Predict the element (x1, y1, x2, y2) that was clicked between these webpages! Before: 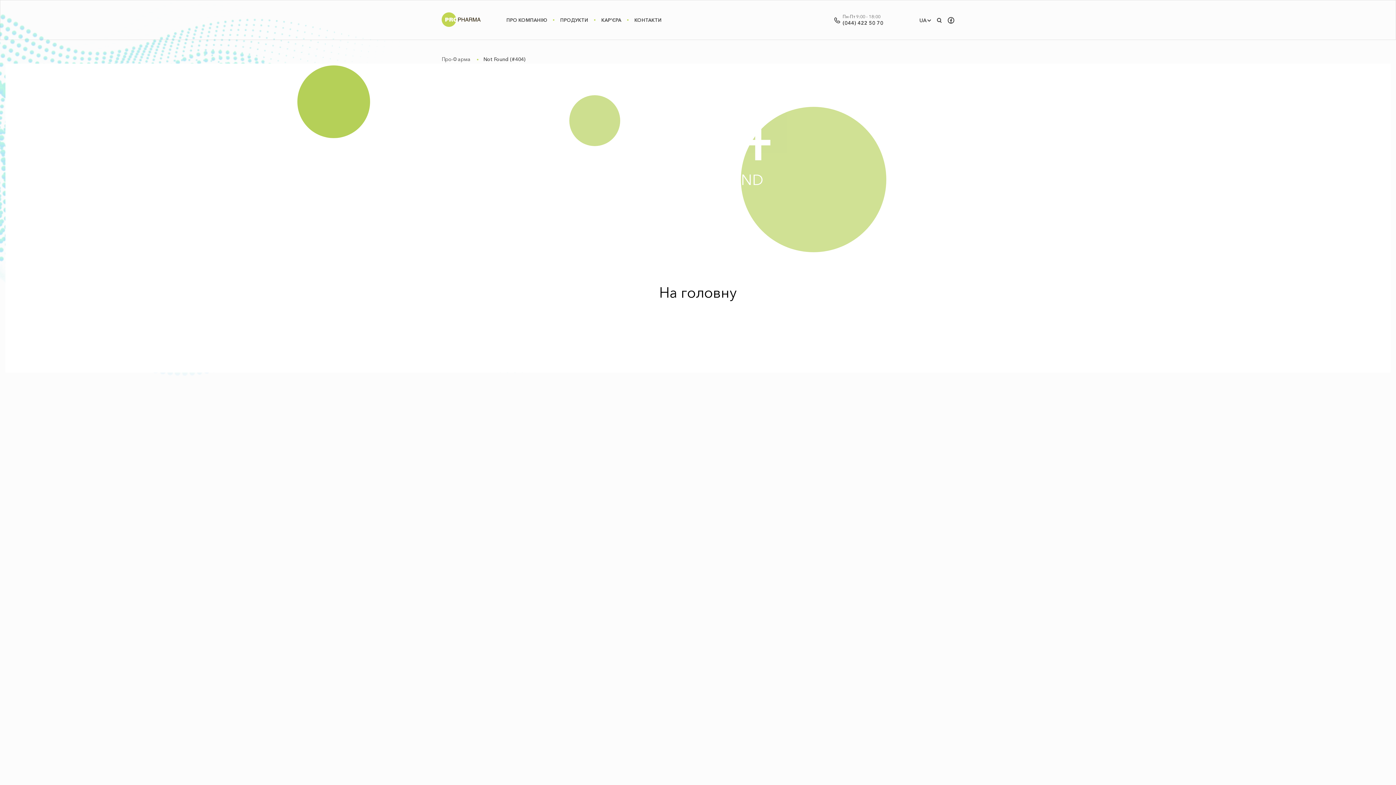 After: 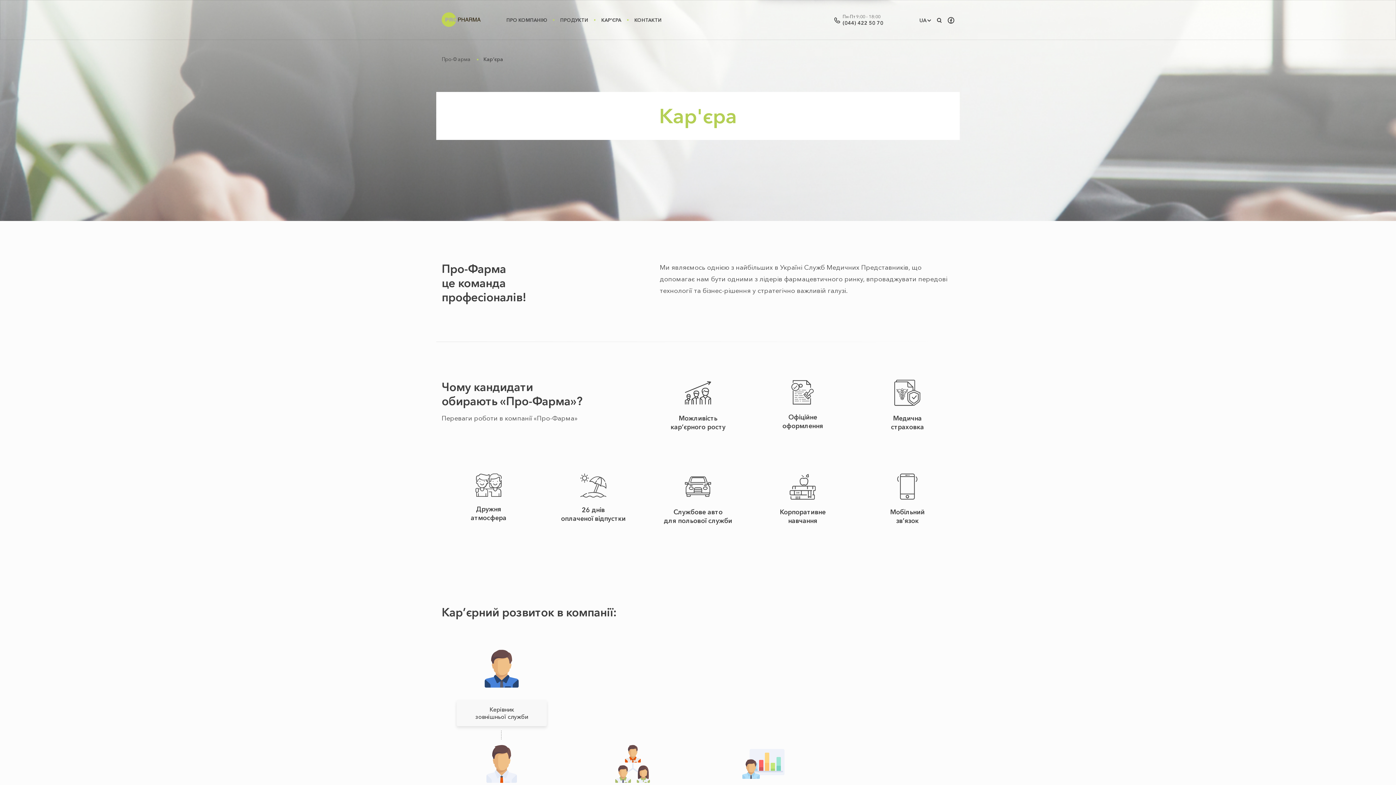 Action: label: КАР'ЄРА bbox: (594, 0, 628, 39)